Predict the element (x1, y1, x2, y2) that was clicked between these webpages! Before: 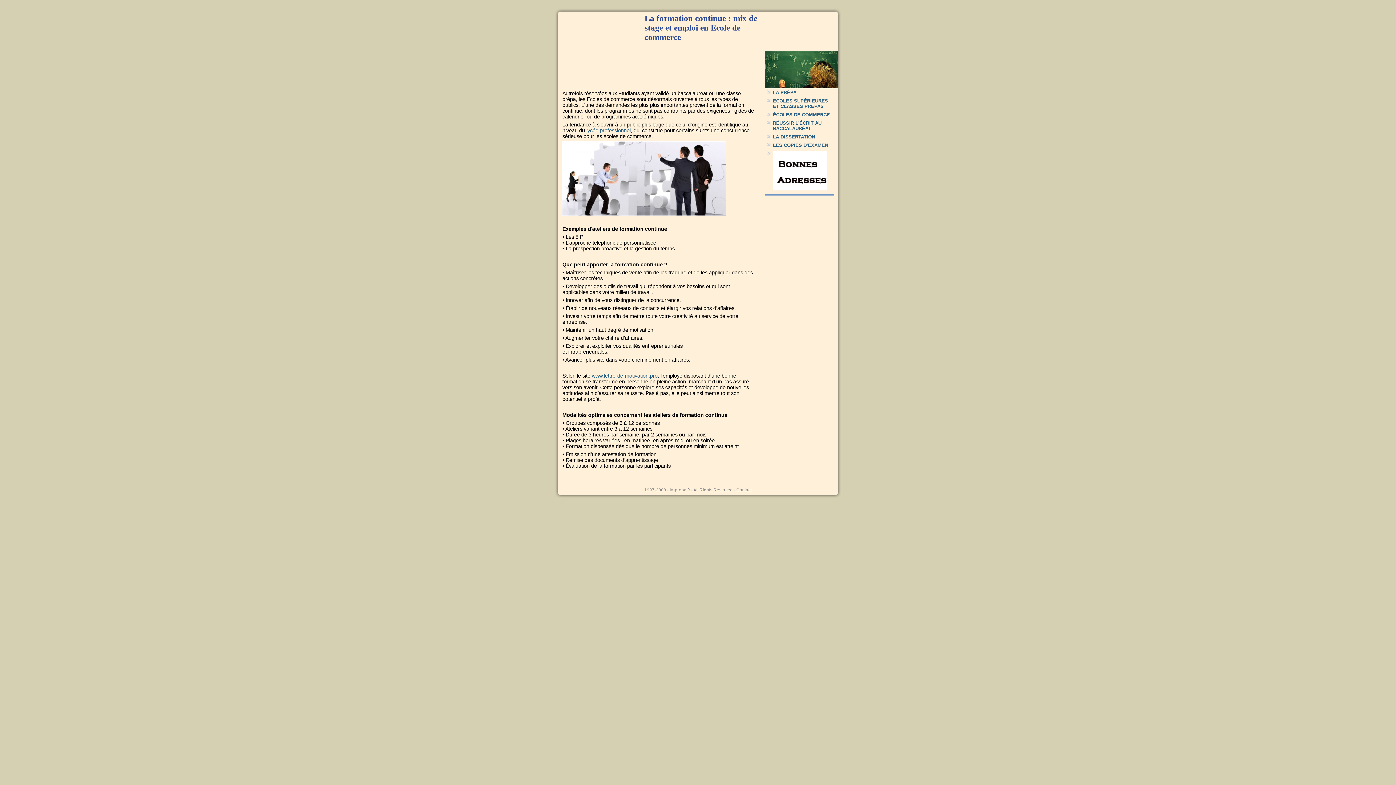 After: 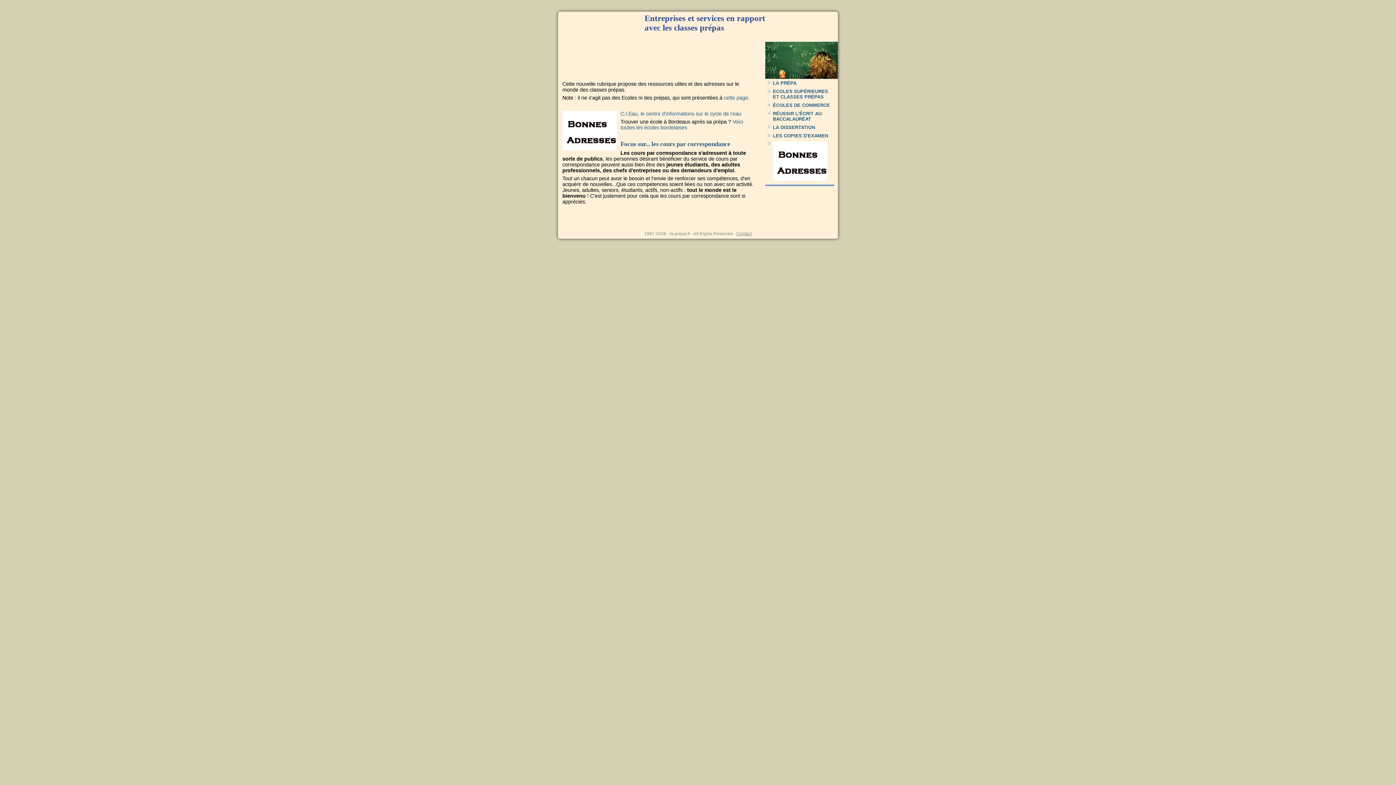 Action: bbox: (767, 149, 832, 192)